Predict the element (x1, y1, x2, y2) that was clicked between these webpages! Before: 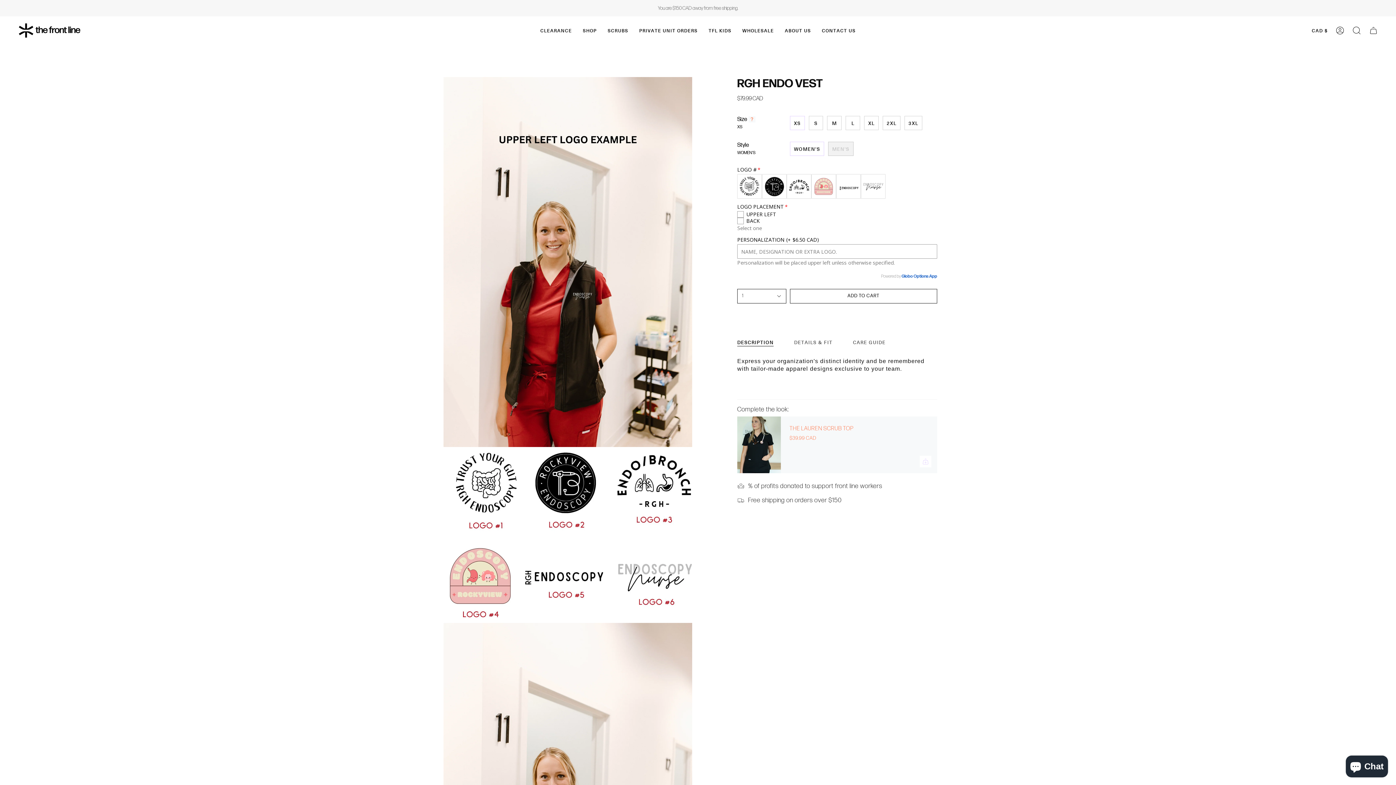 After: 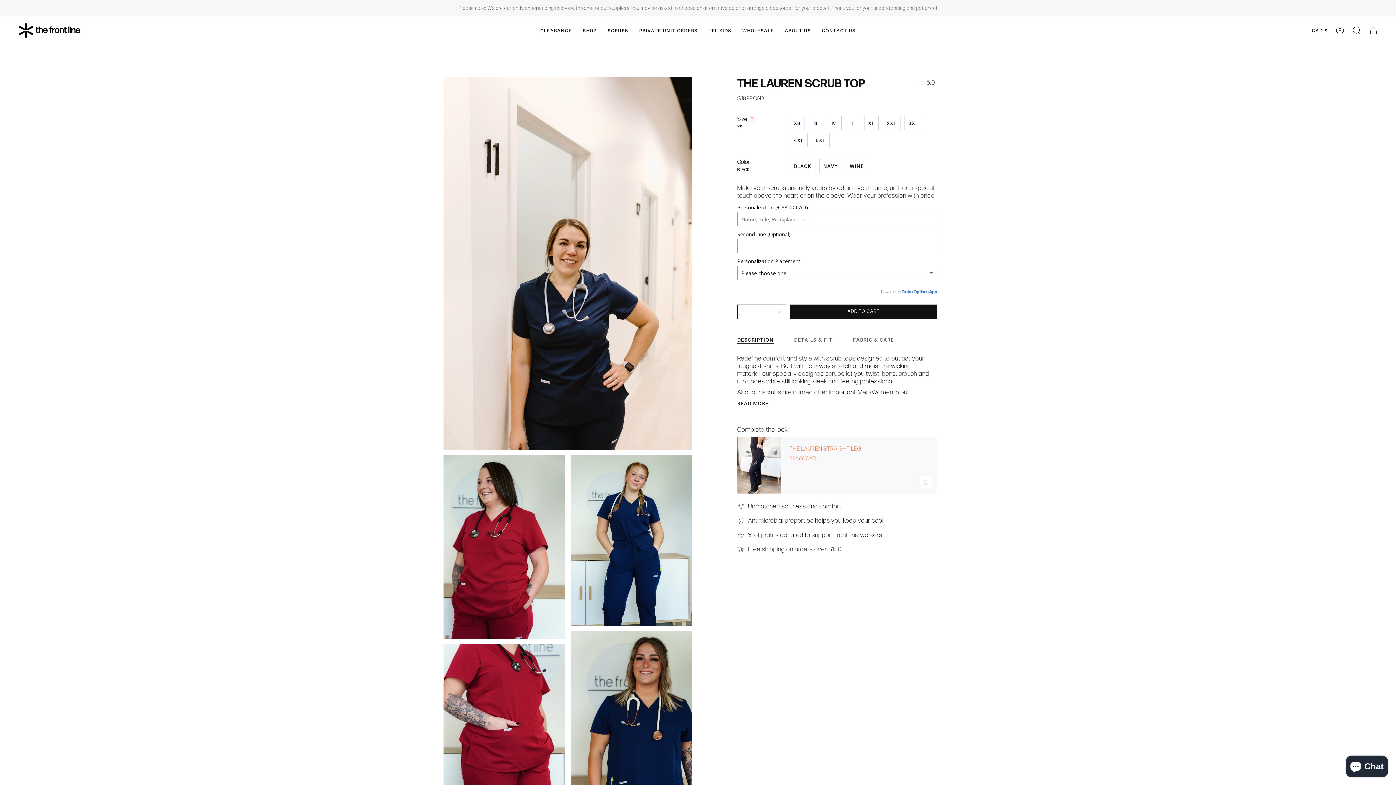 Action: bbox: (737, 416, 781, 473) label: THE LAUREN SCRUB TOP